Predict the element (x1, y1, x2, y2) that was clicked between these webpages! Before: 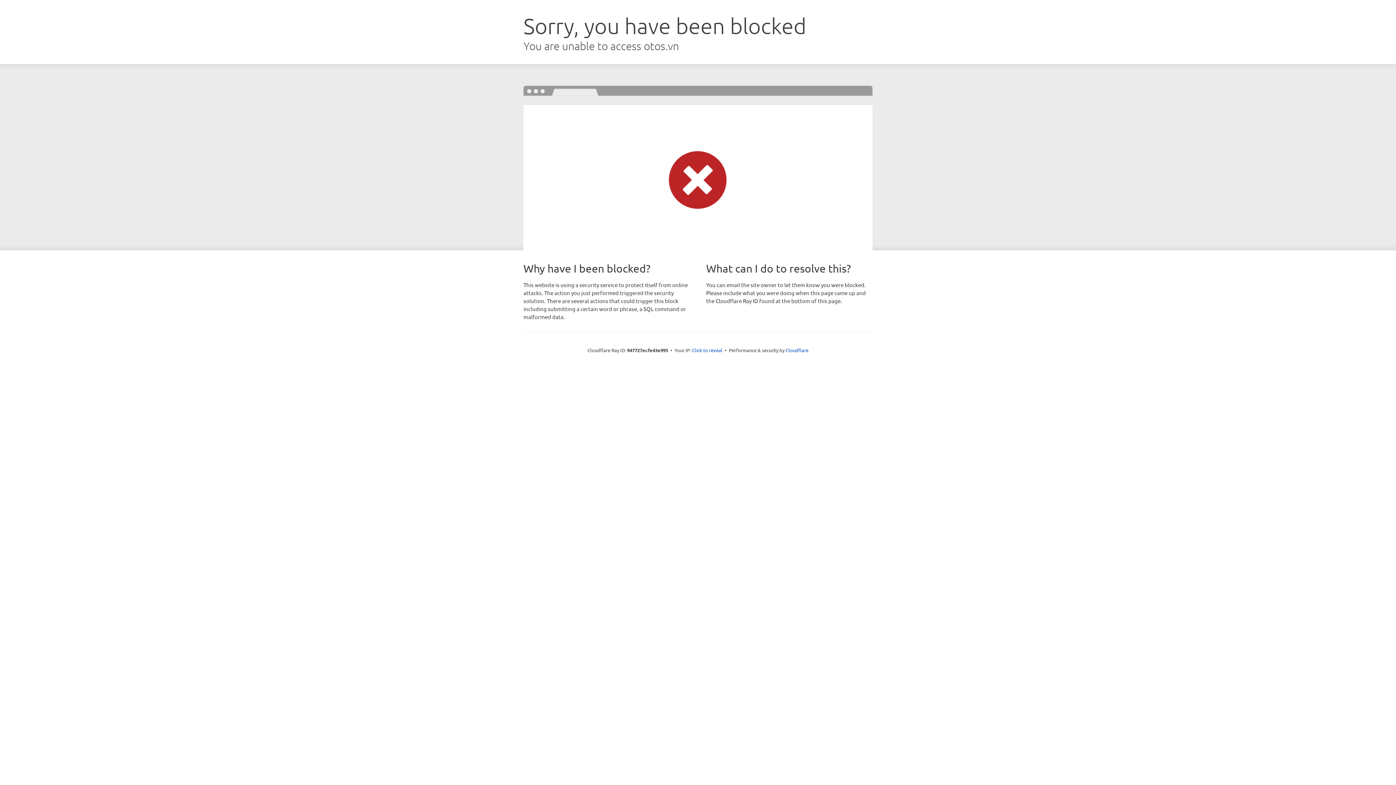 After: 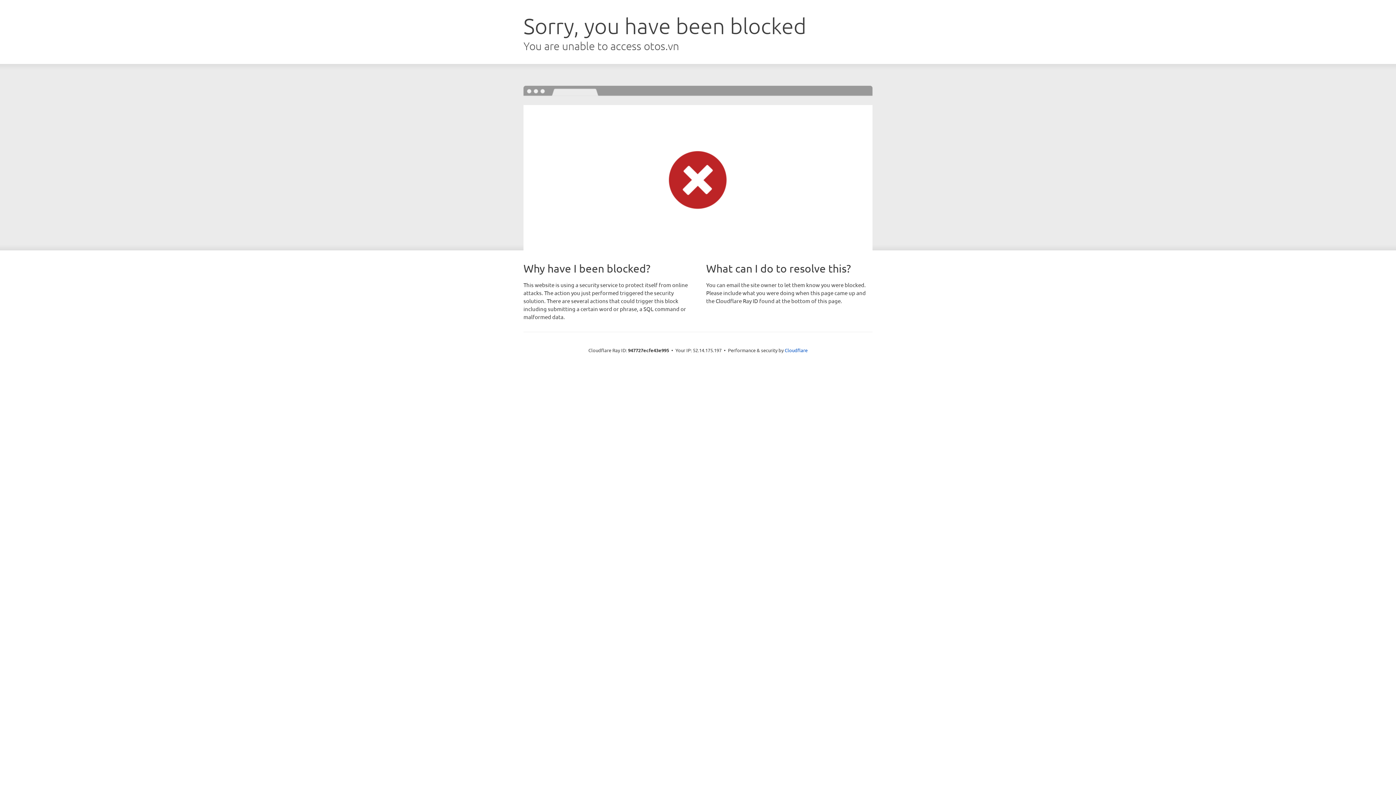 Action: label: Click to reveal bbox: (692, 346, 722, 353)